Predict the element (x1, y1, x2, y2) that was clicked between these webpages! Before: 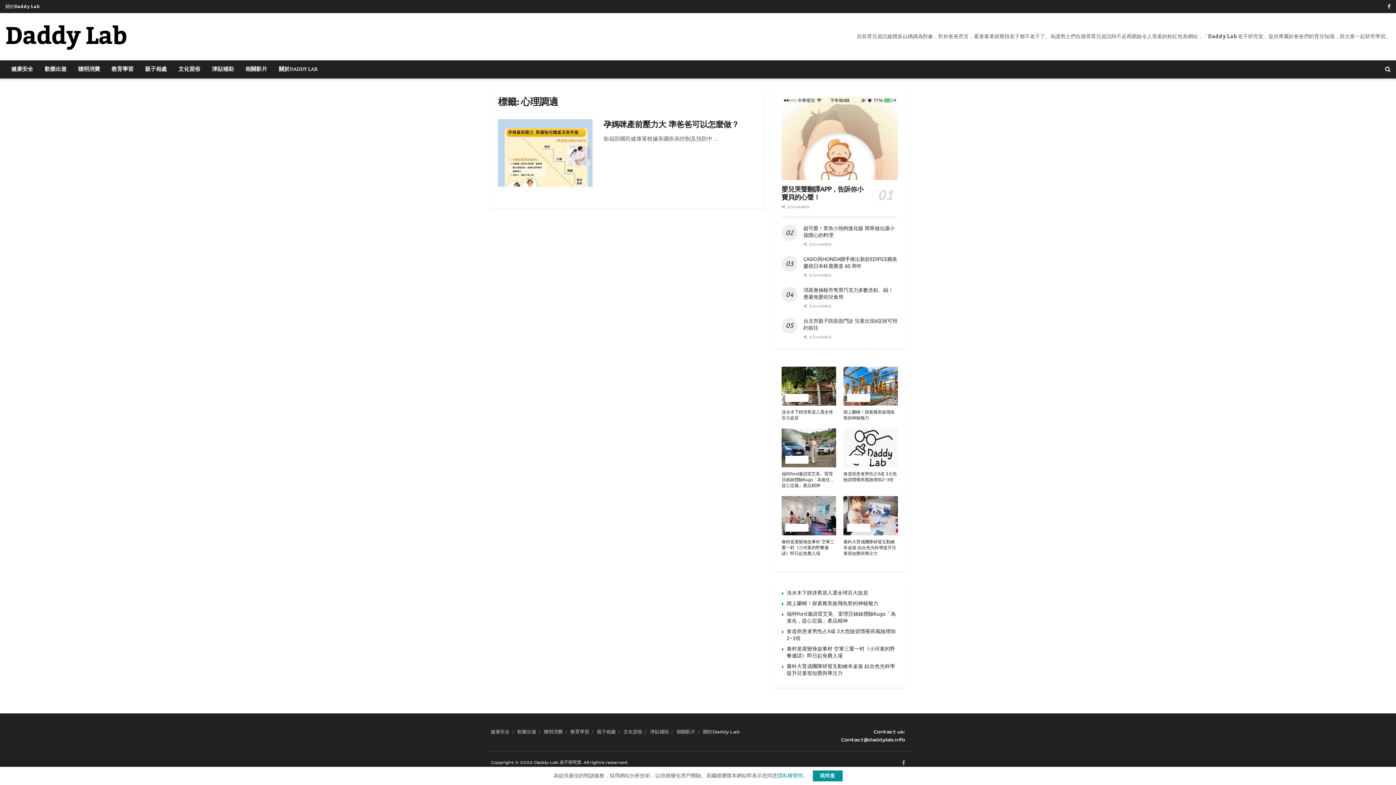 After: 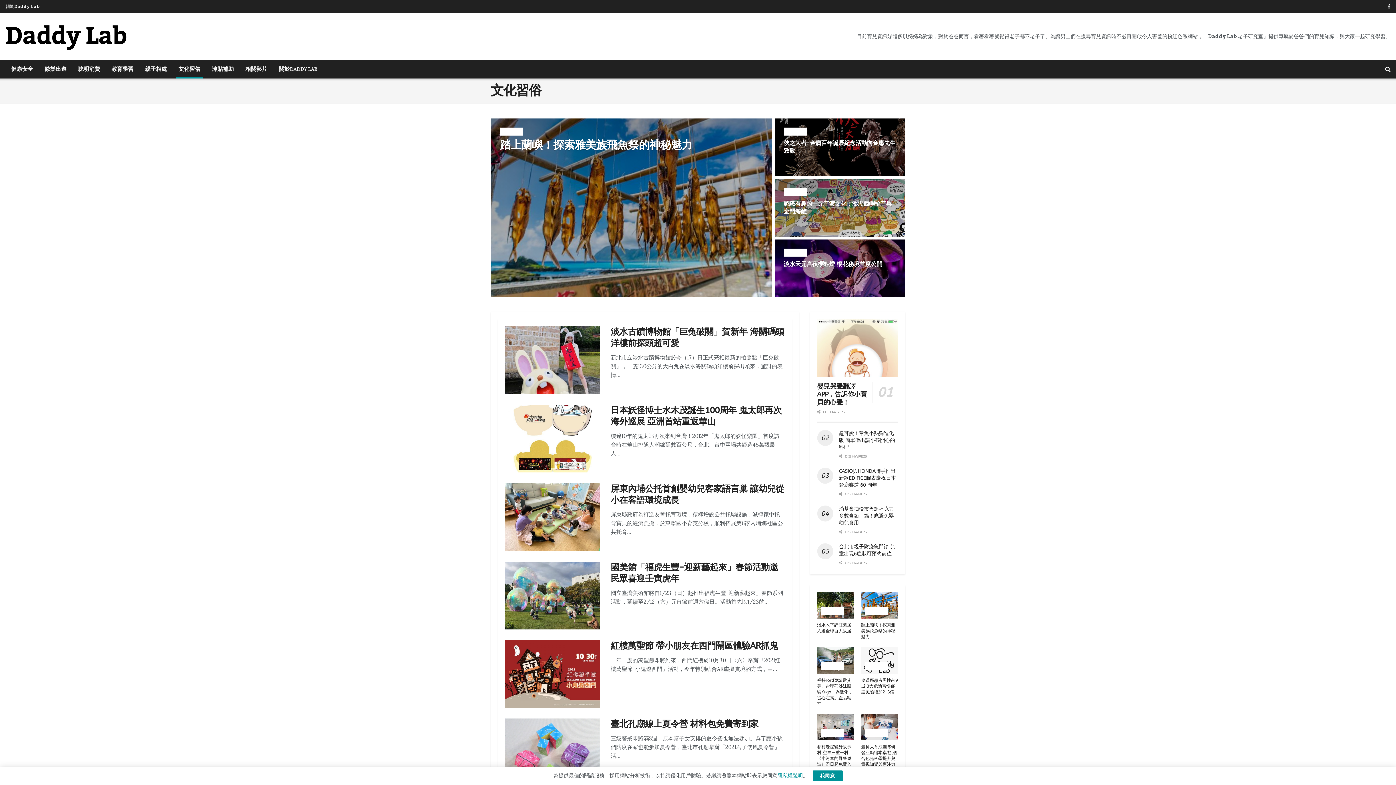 Action: bbox: (172, 60, 206, 78) label: 文化習俗